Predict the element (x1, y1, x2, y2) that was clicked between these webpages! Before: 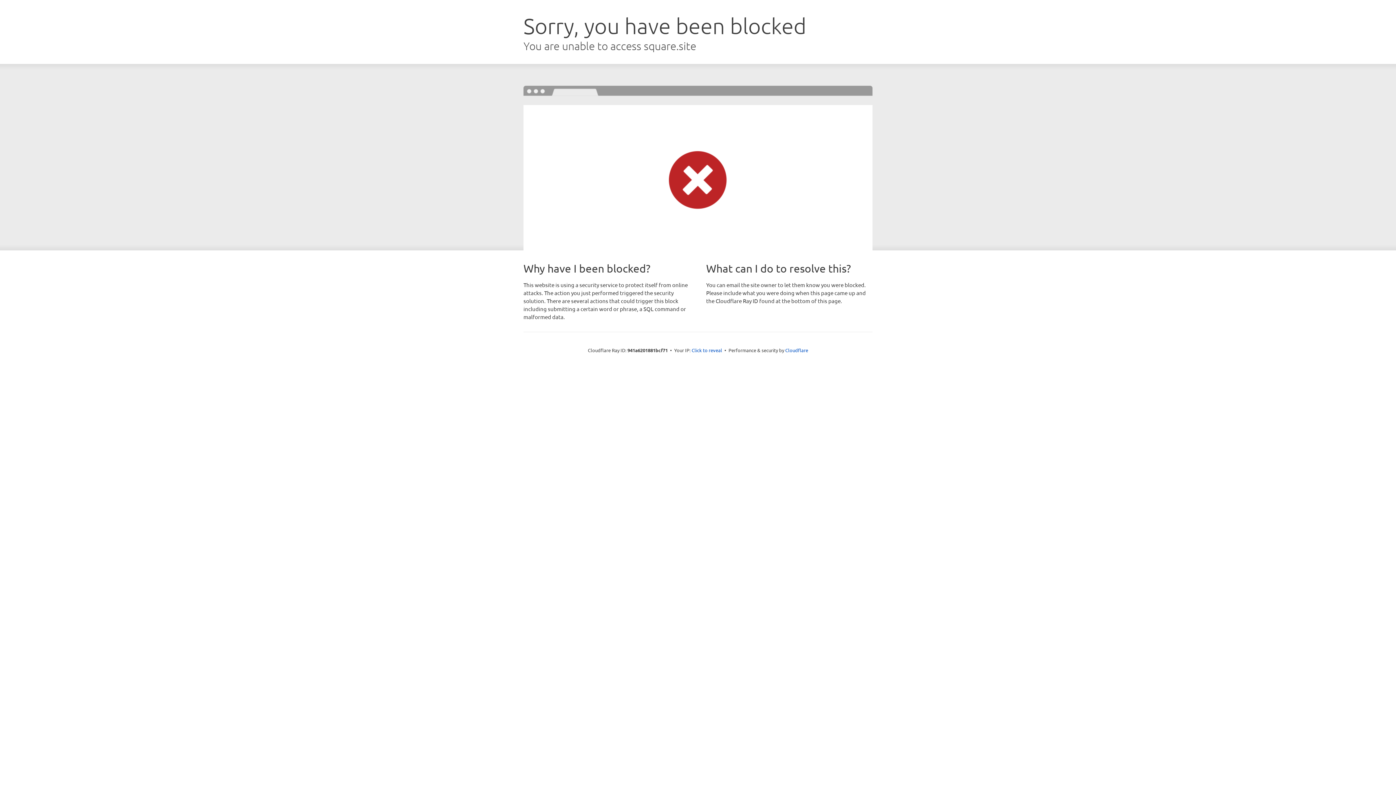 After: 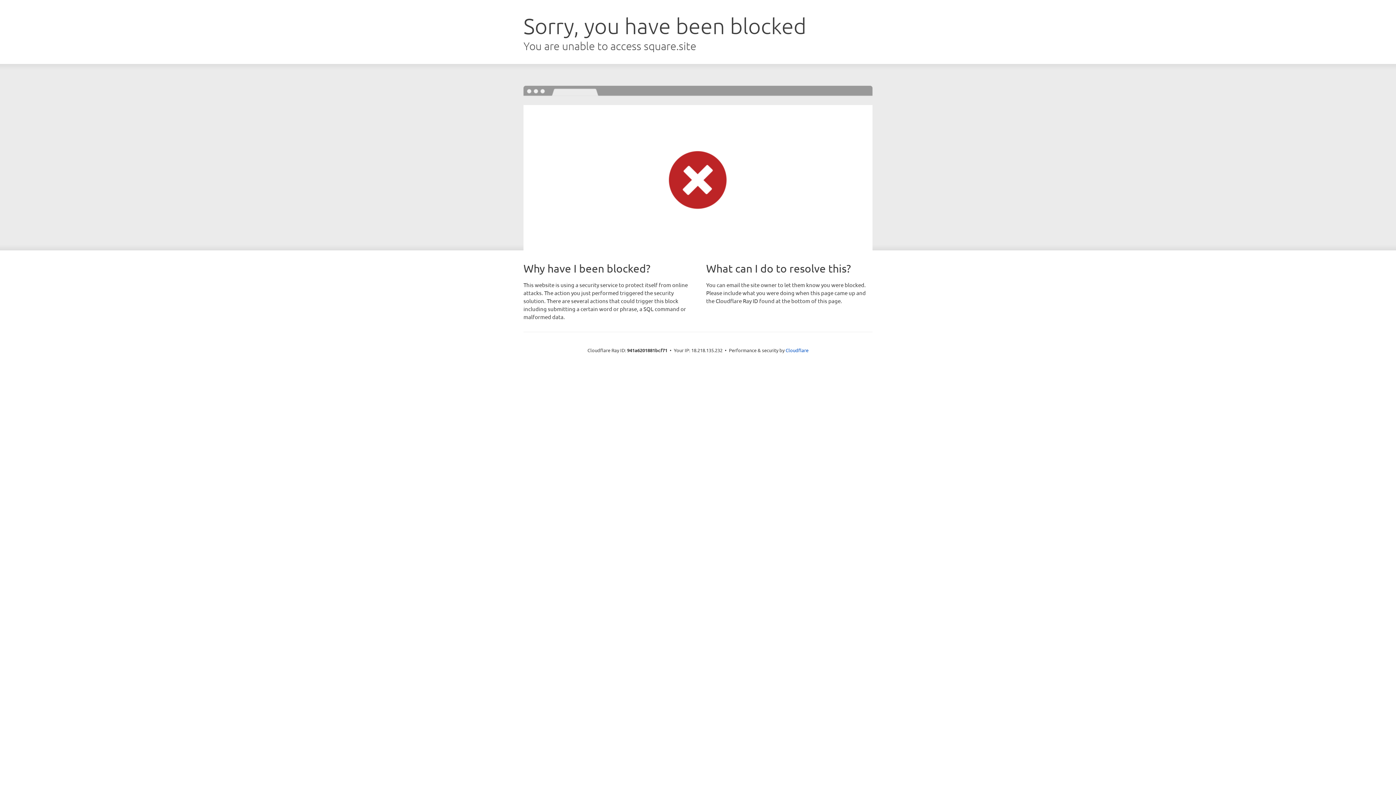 Action: label: Click to reveal bbox: (691, 346, 722, 353)